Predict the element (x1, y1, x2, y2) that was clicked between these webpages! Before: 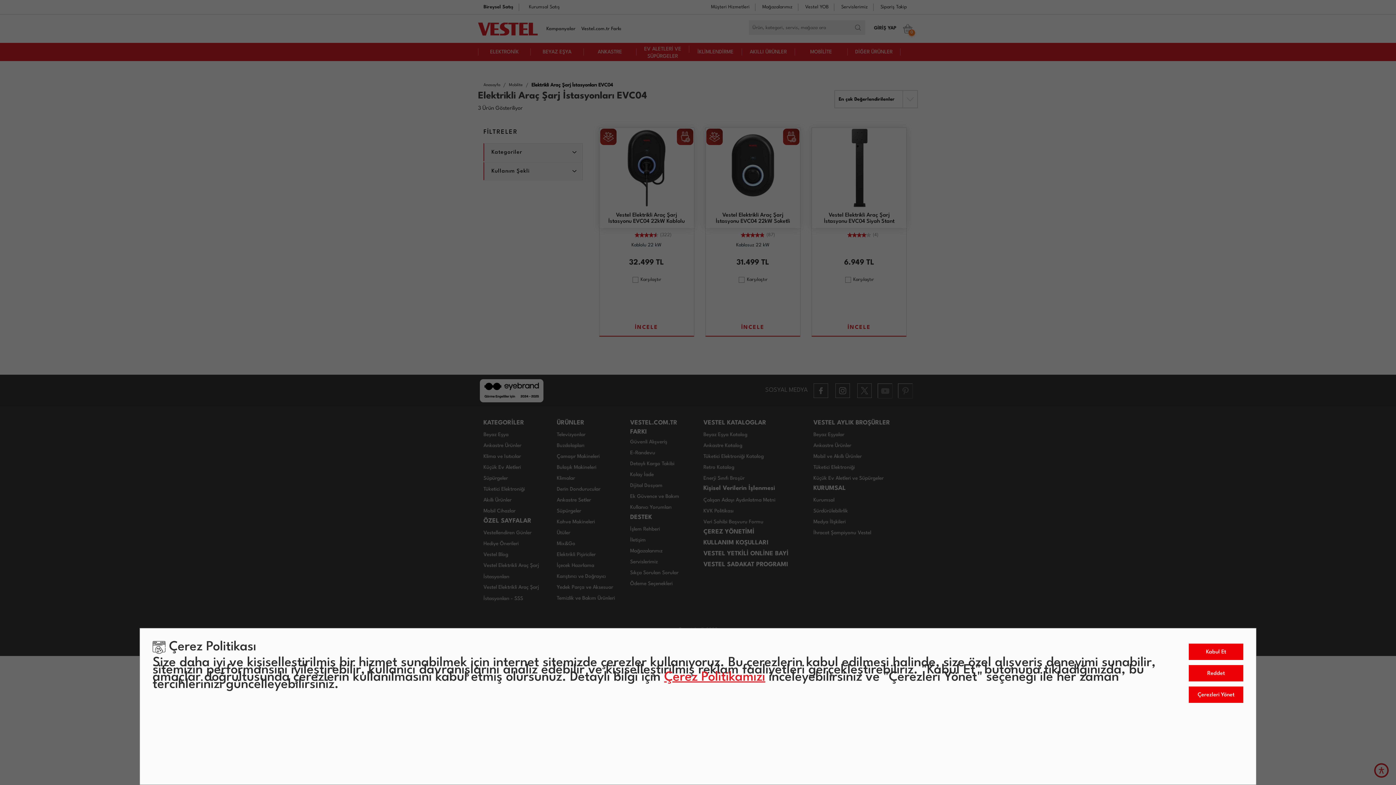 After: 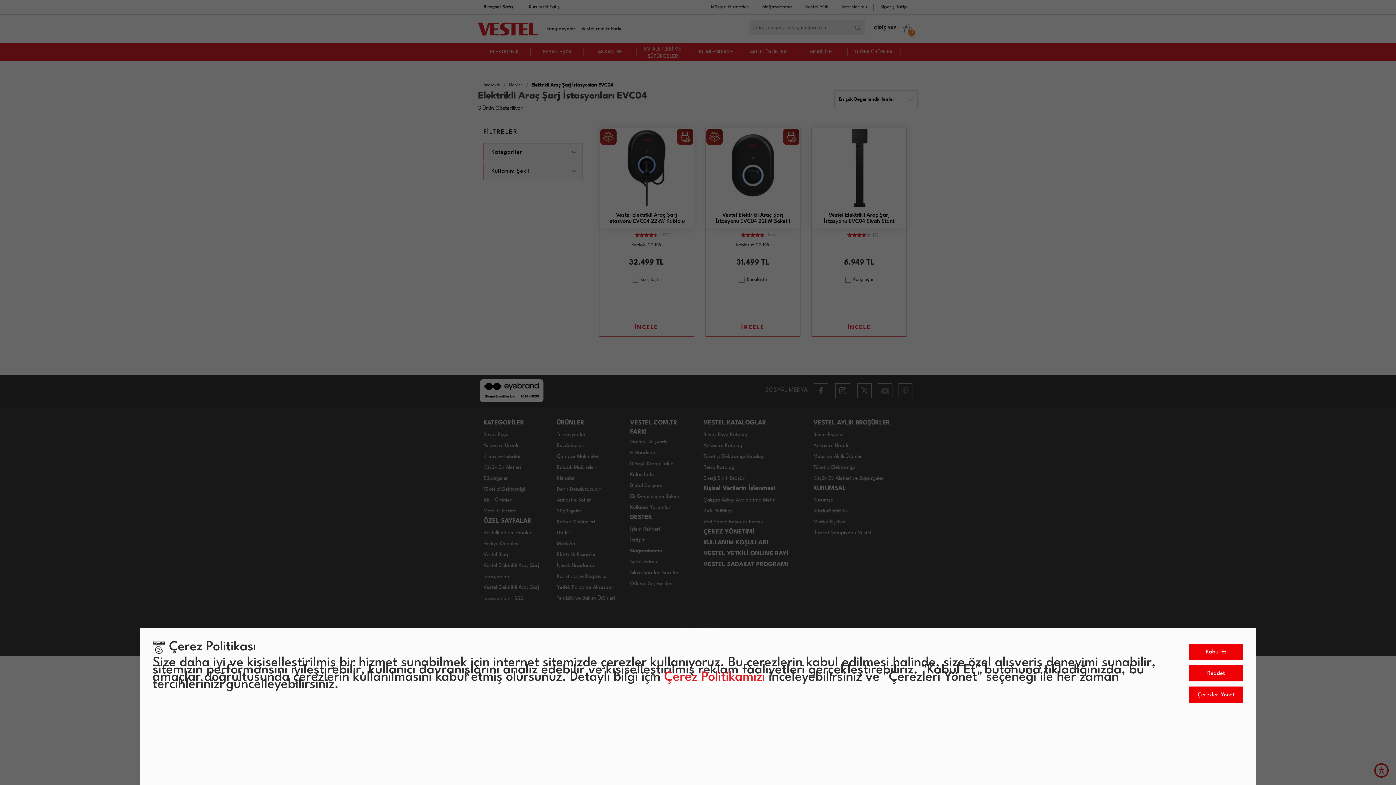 Action: label: Çerez Politikamızı bbox: (664, 671, 765, 684)